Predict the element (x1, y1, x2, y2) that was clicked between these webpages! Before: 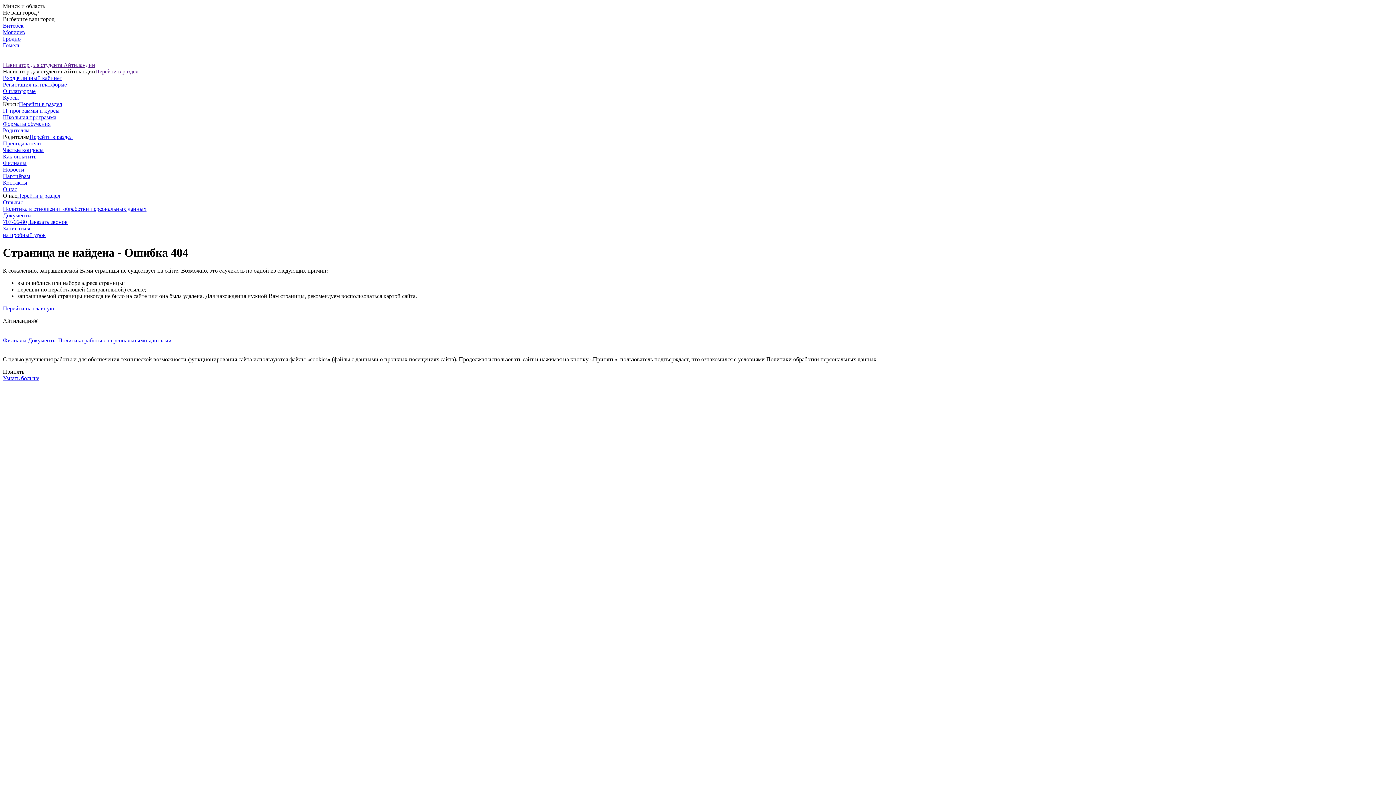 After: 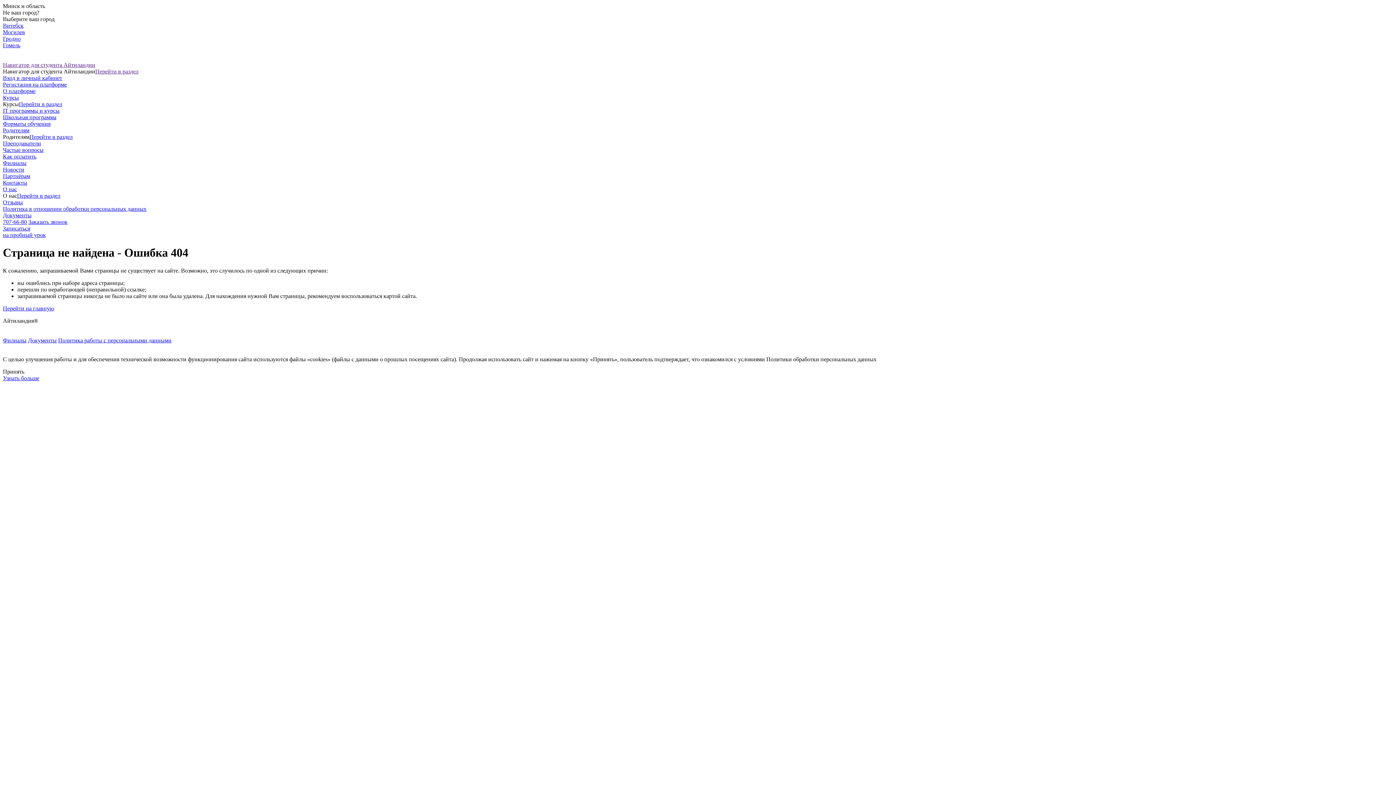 Action: bbox: (2, 173, 30, 179) label: Партнёрам